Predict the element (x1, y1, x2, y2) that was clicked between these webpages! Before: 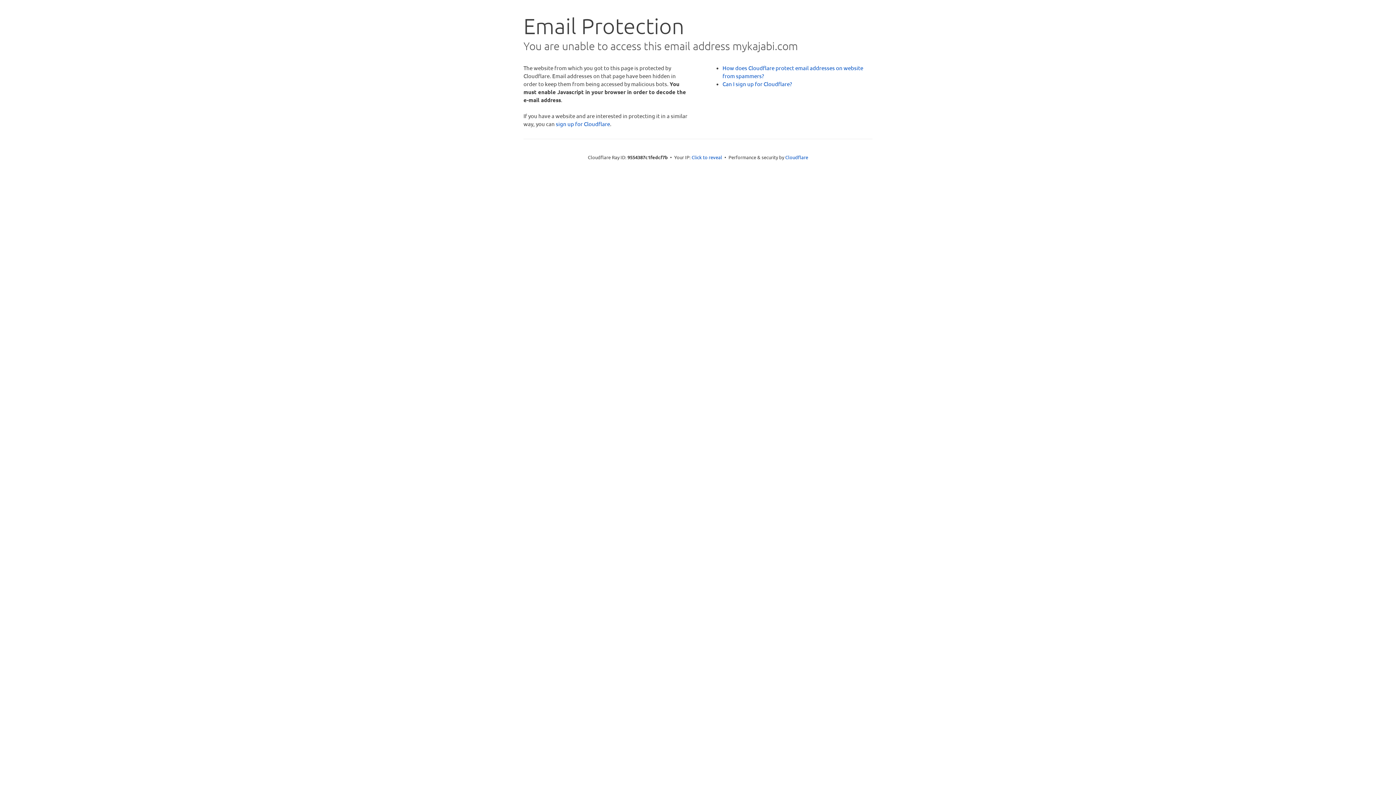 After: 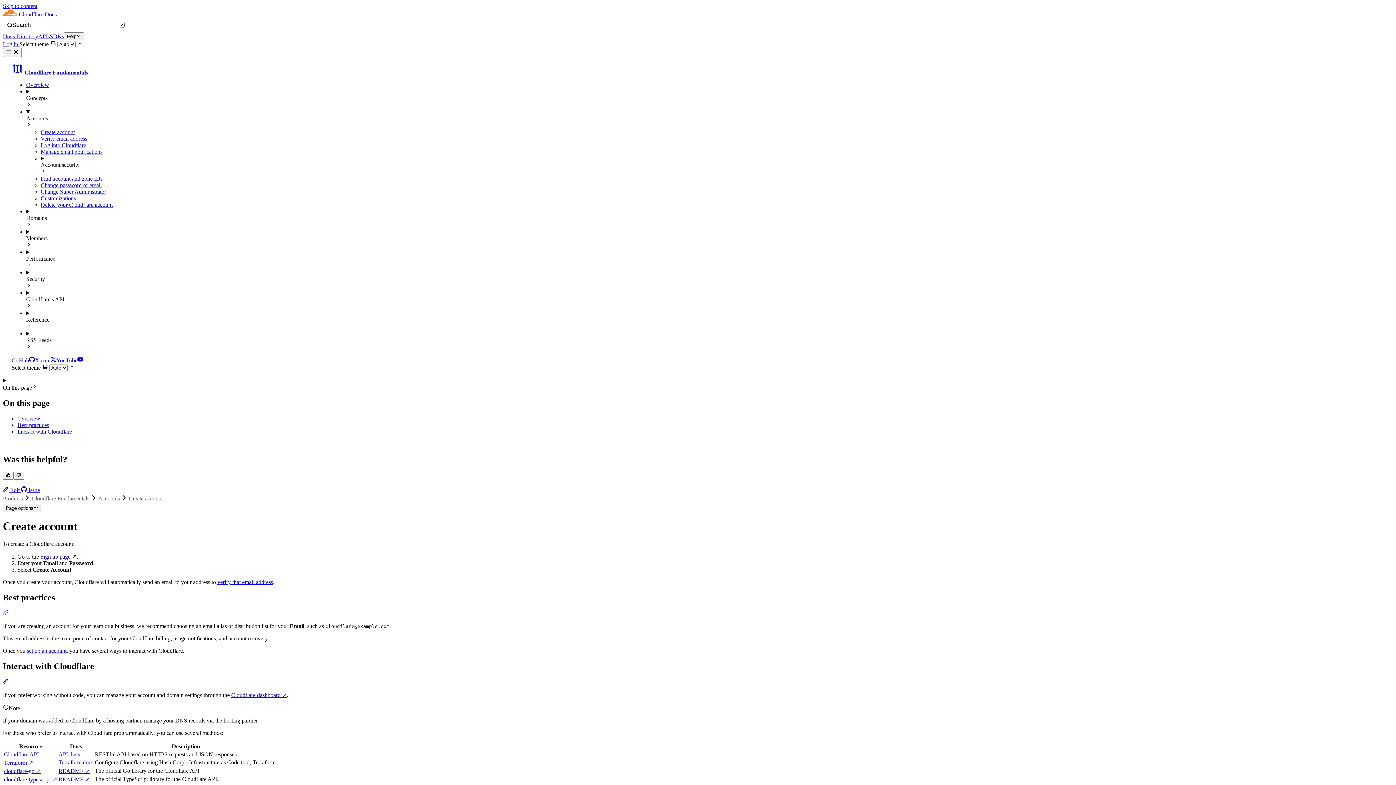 Action: label: Can I sign up for Cloudflare? bbox: (722, 80, 792, 87)